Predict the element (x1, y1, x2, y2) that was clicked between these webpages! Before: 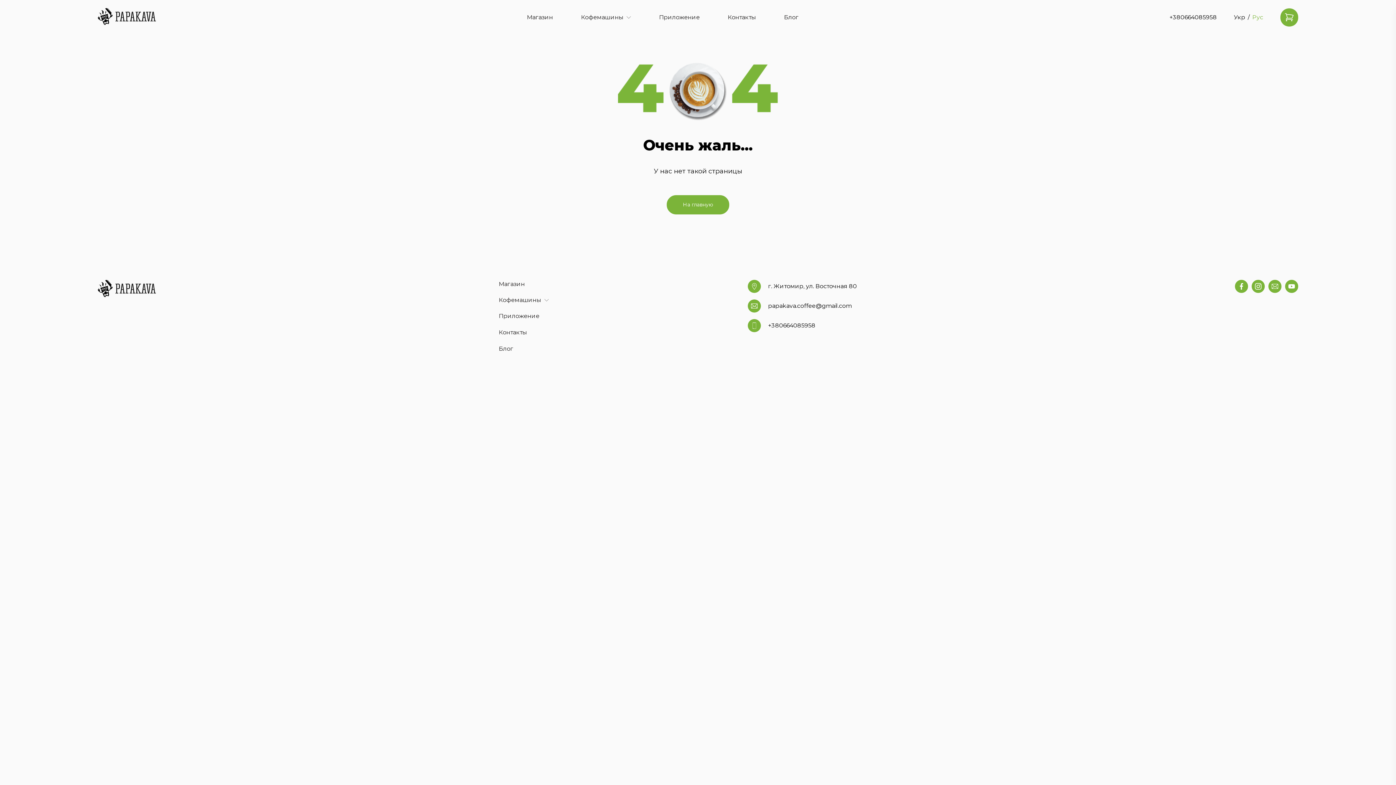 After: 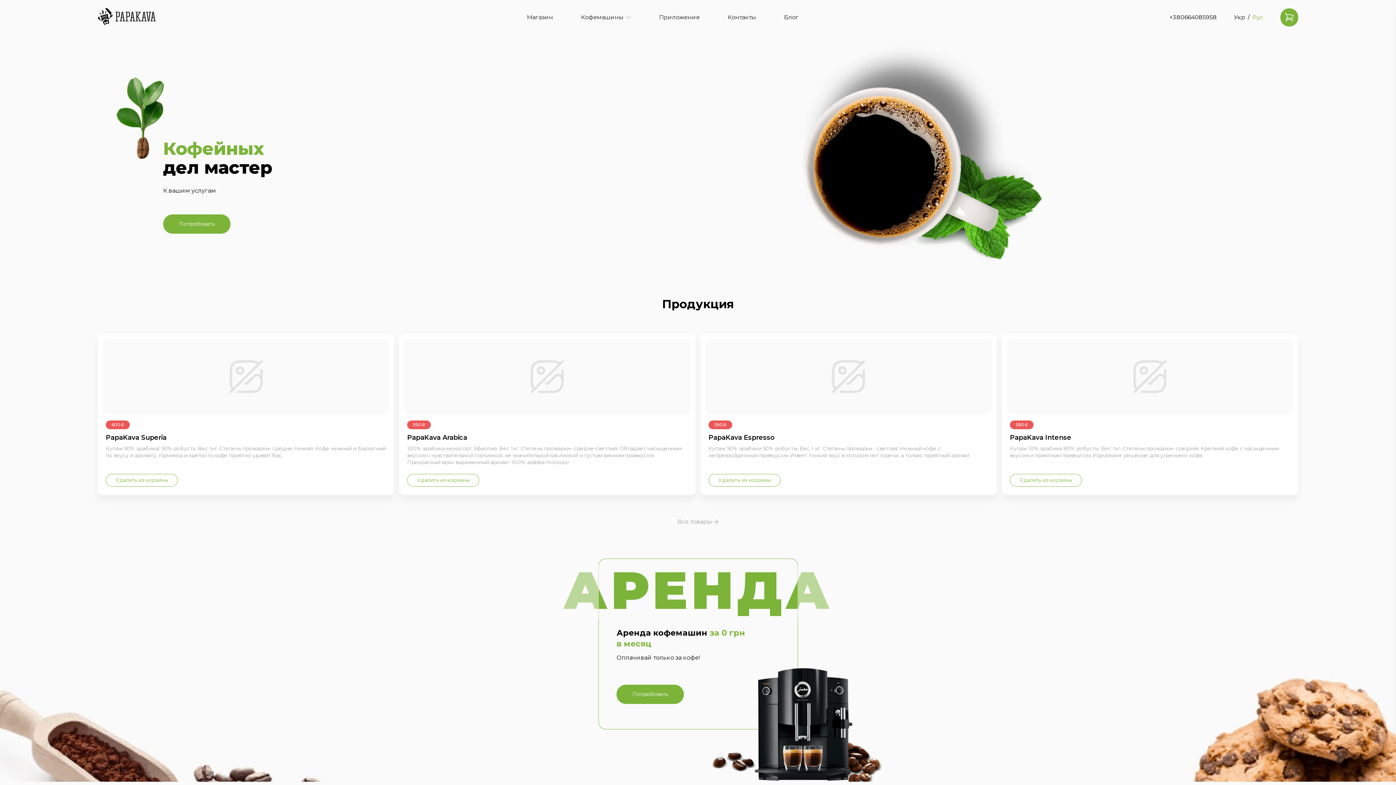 Action: bbox: (97, 280, 155, 299)